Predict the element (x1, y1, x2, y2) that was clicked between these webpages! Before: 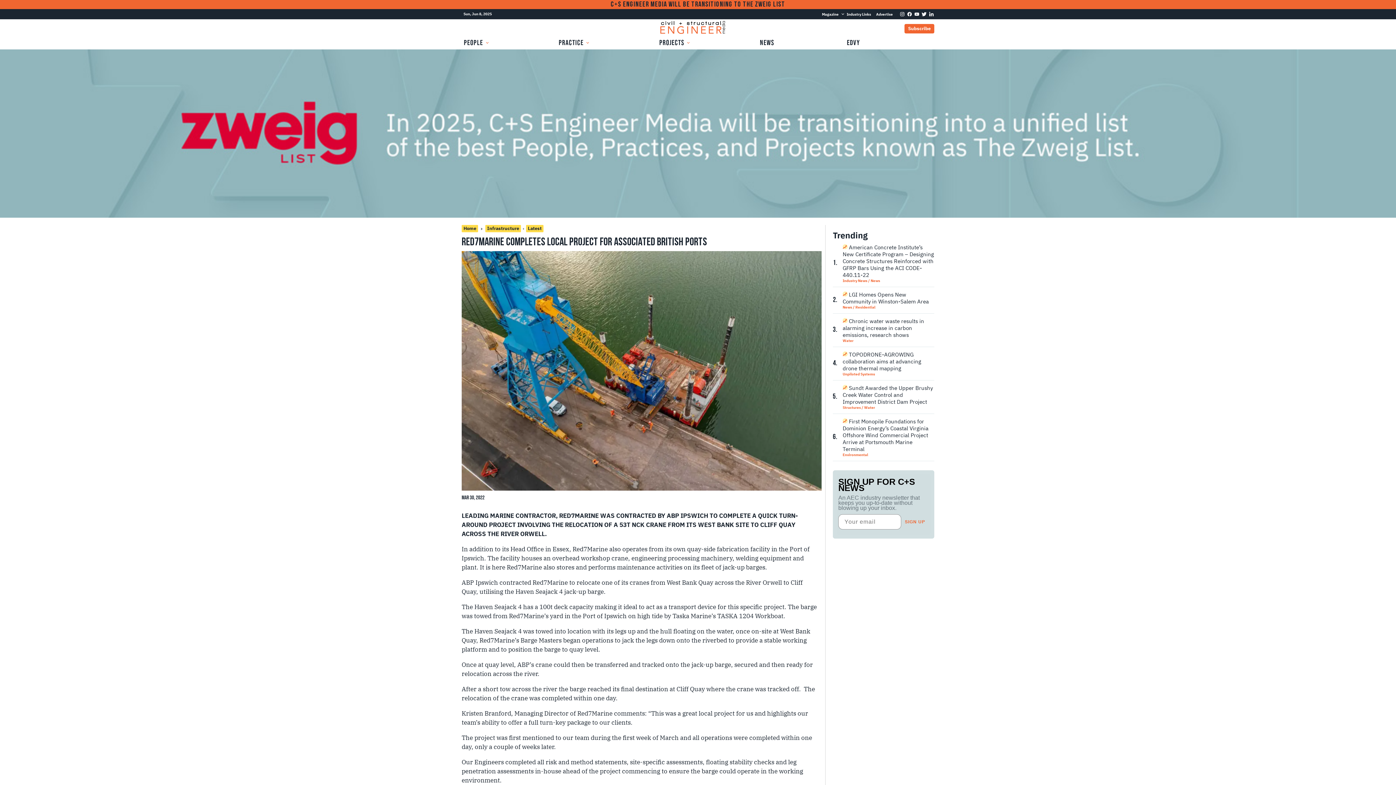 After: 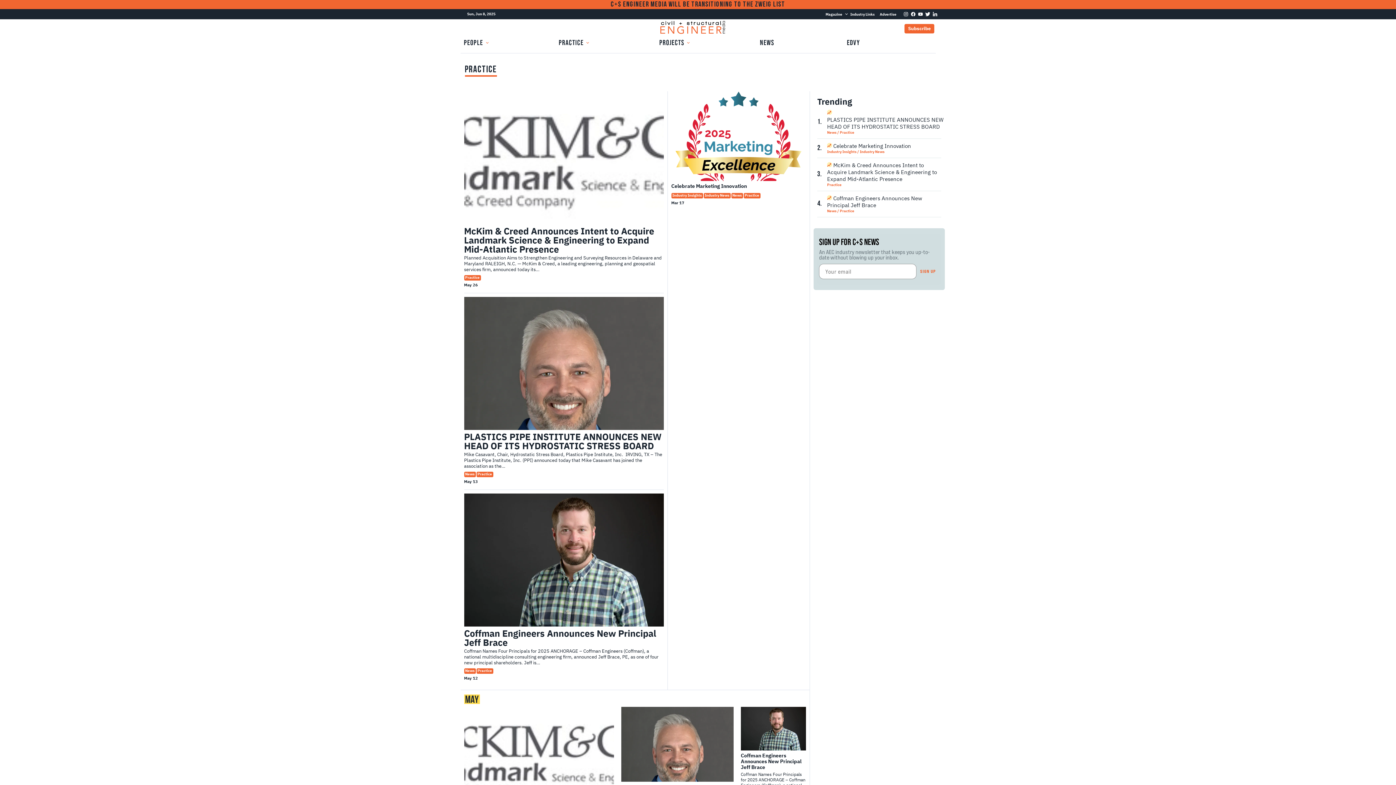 Action: label: Practice bbox: (558, 38, 592, 47)